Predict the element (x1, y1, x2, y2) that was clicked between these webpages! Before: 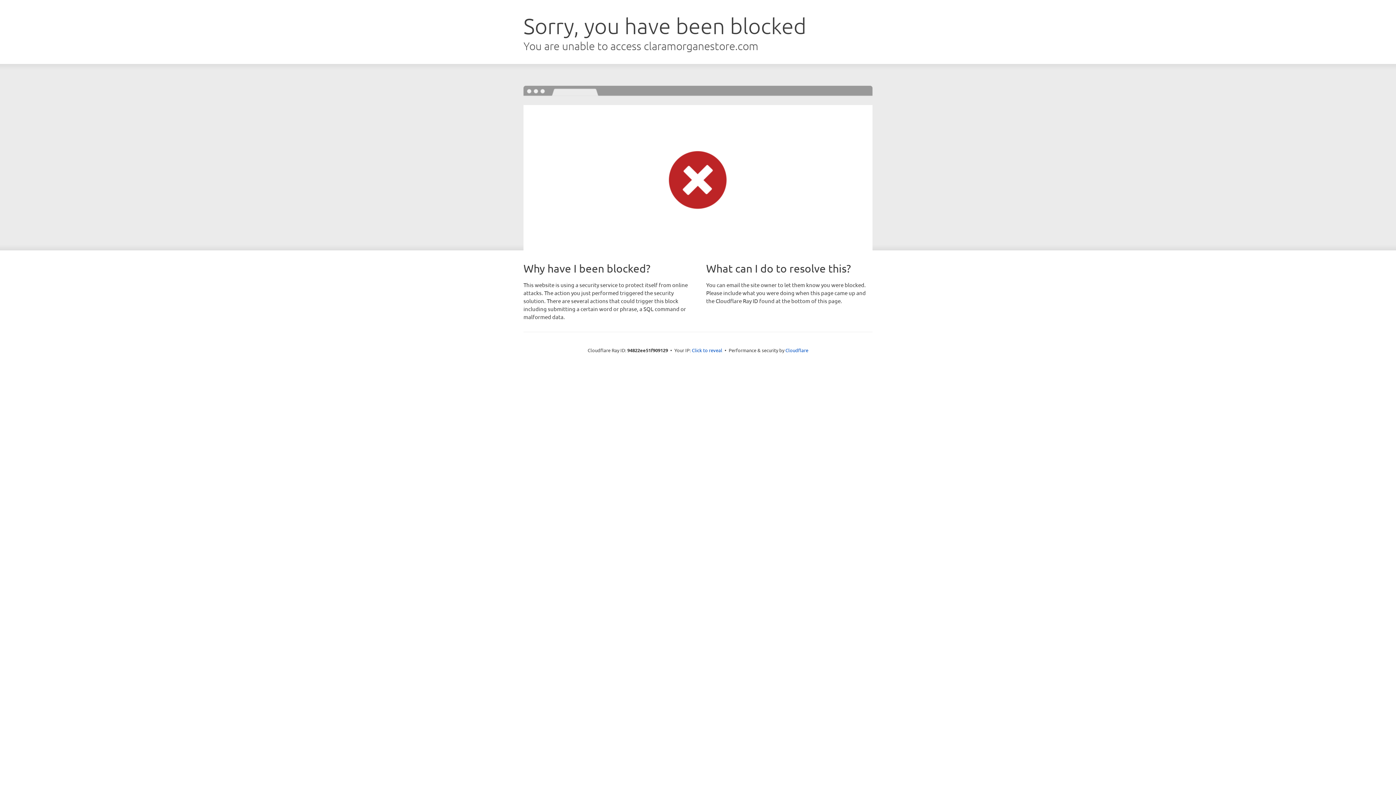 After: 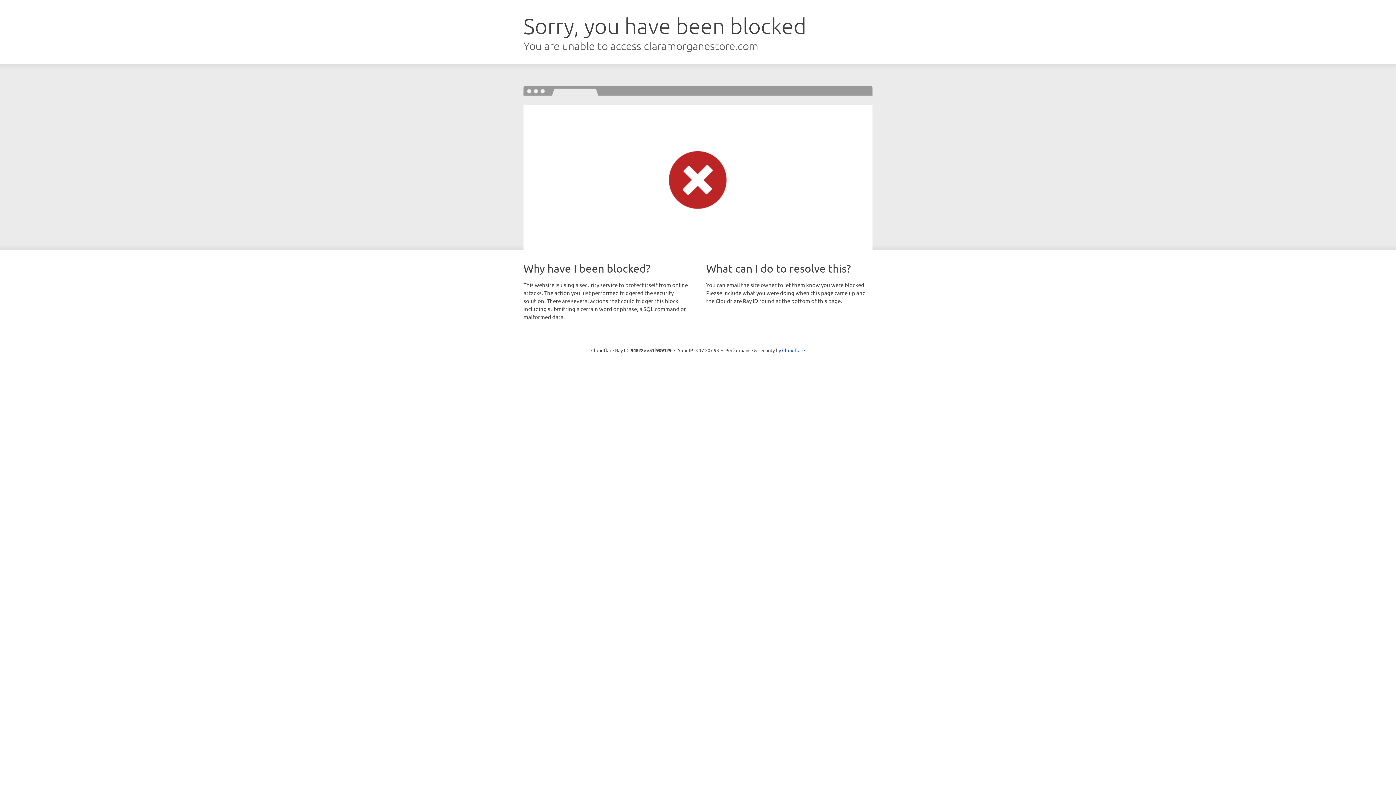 Action: bbox: (692, 346, 722, 353) label: Click to reveal